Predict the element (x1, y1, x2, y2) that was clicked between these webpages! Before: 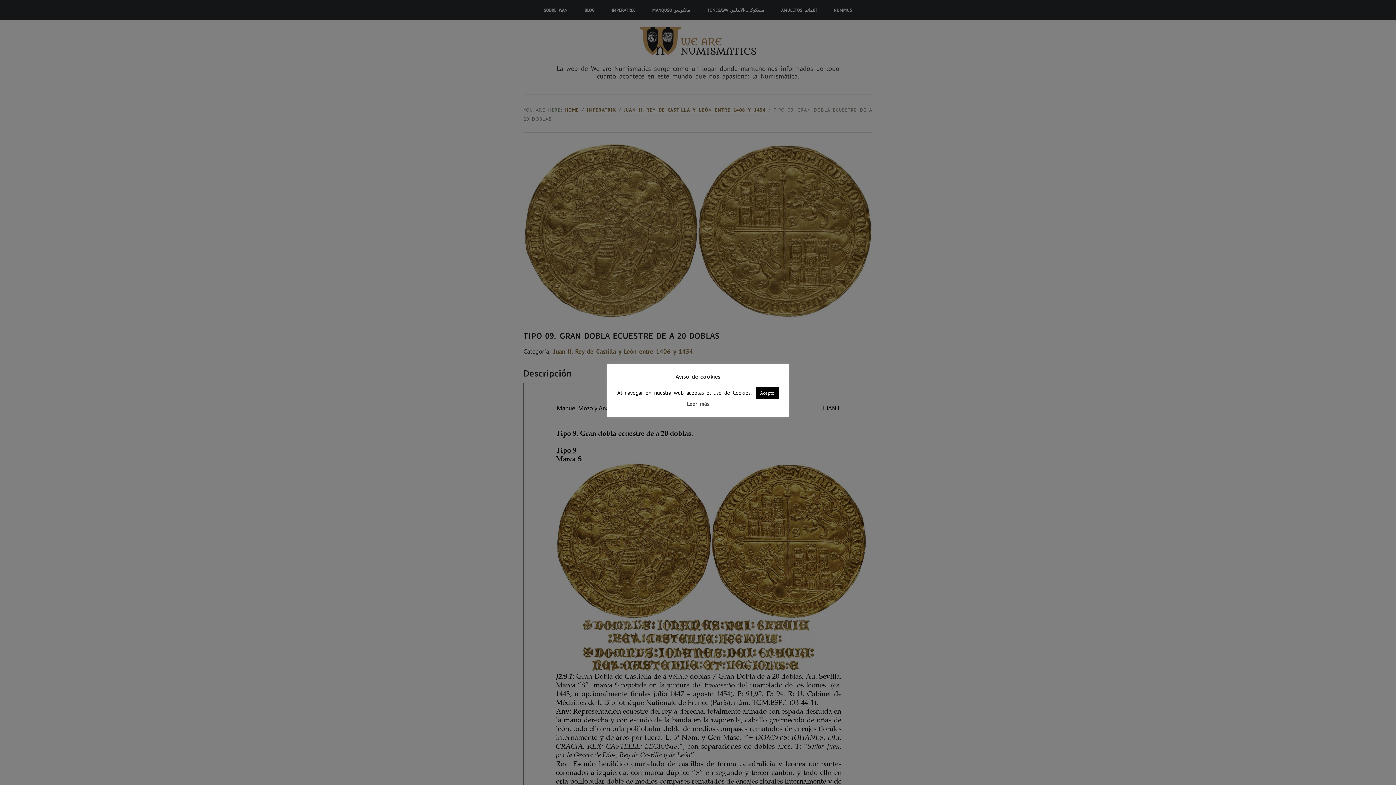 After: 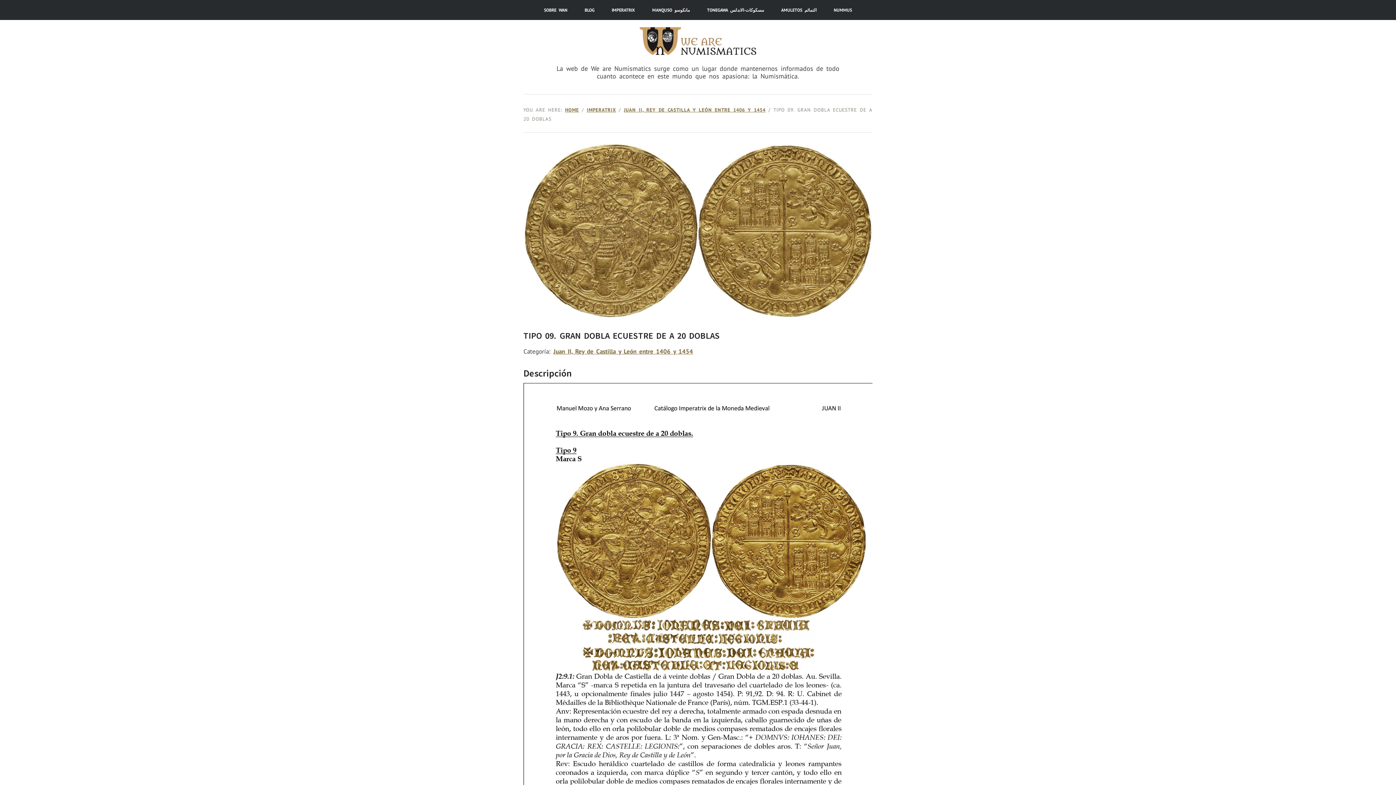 Action: label: Acepto bbox: (756, 387, 778, 398)